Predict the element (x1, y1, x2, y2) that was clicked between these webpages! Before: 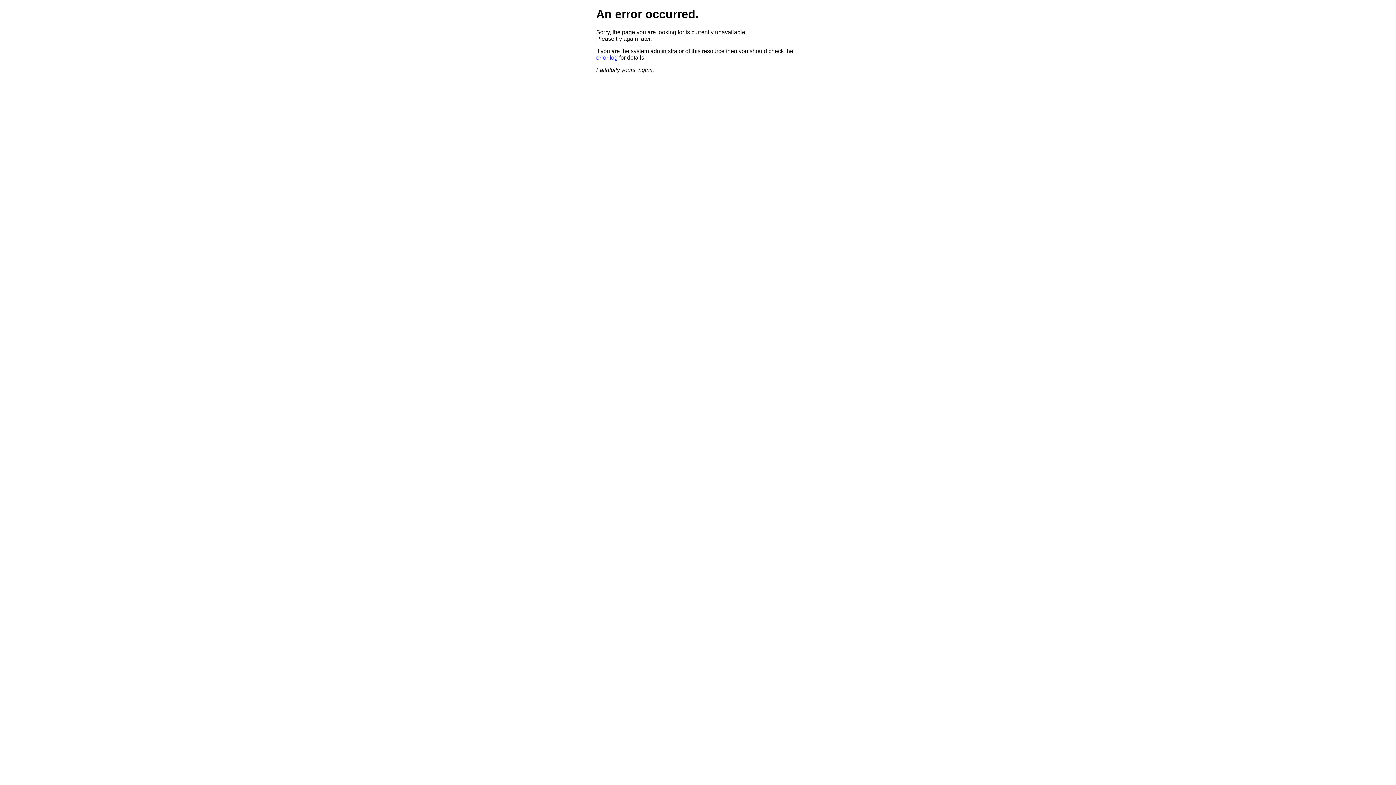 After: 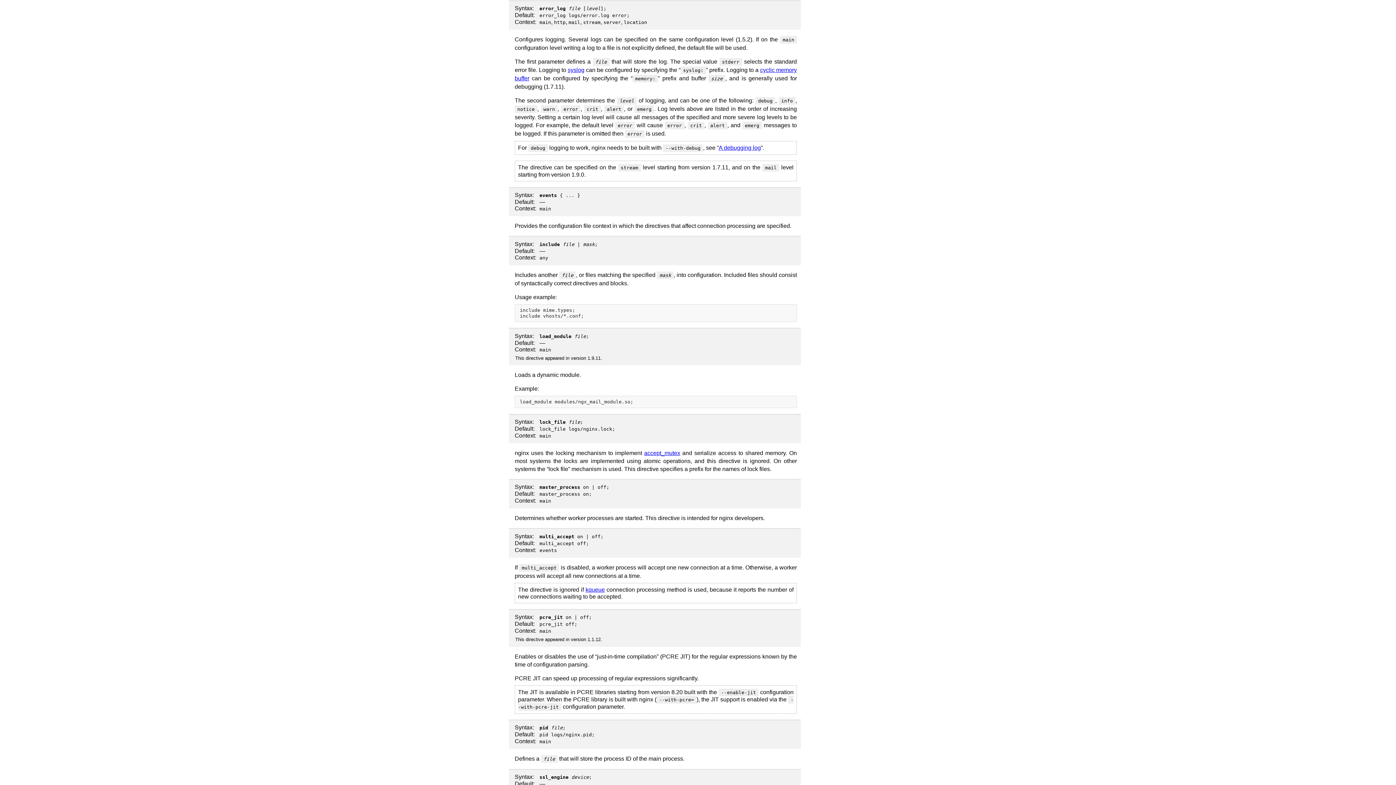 Action: label: error log bbox: (596, 54, 617, 60)